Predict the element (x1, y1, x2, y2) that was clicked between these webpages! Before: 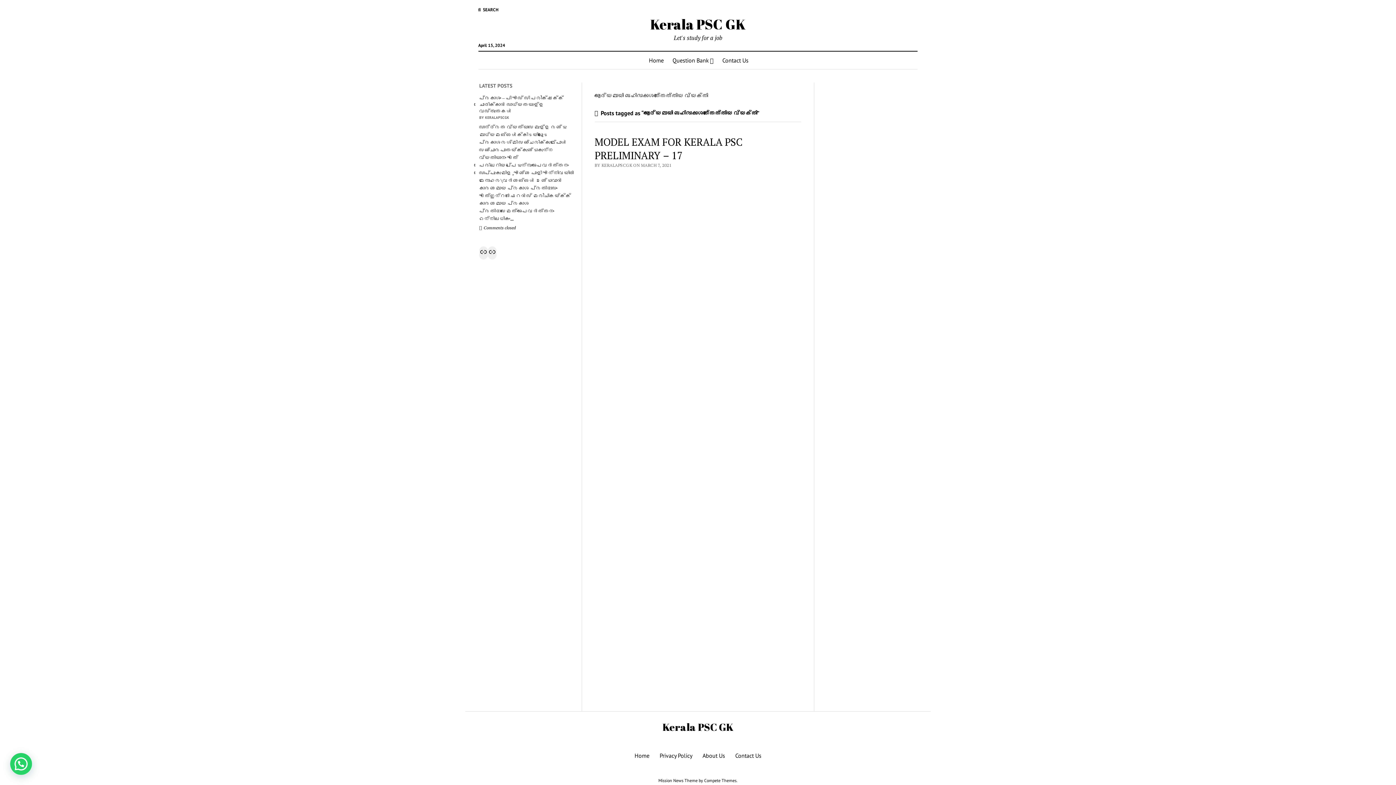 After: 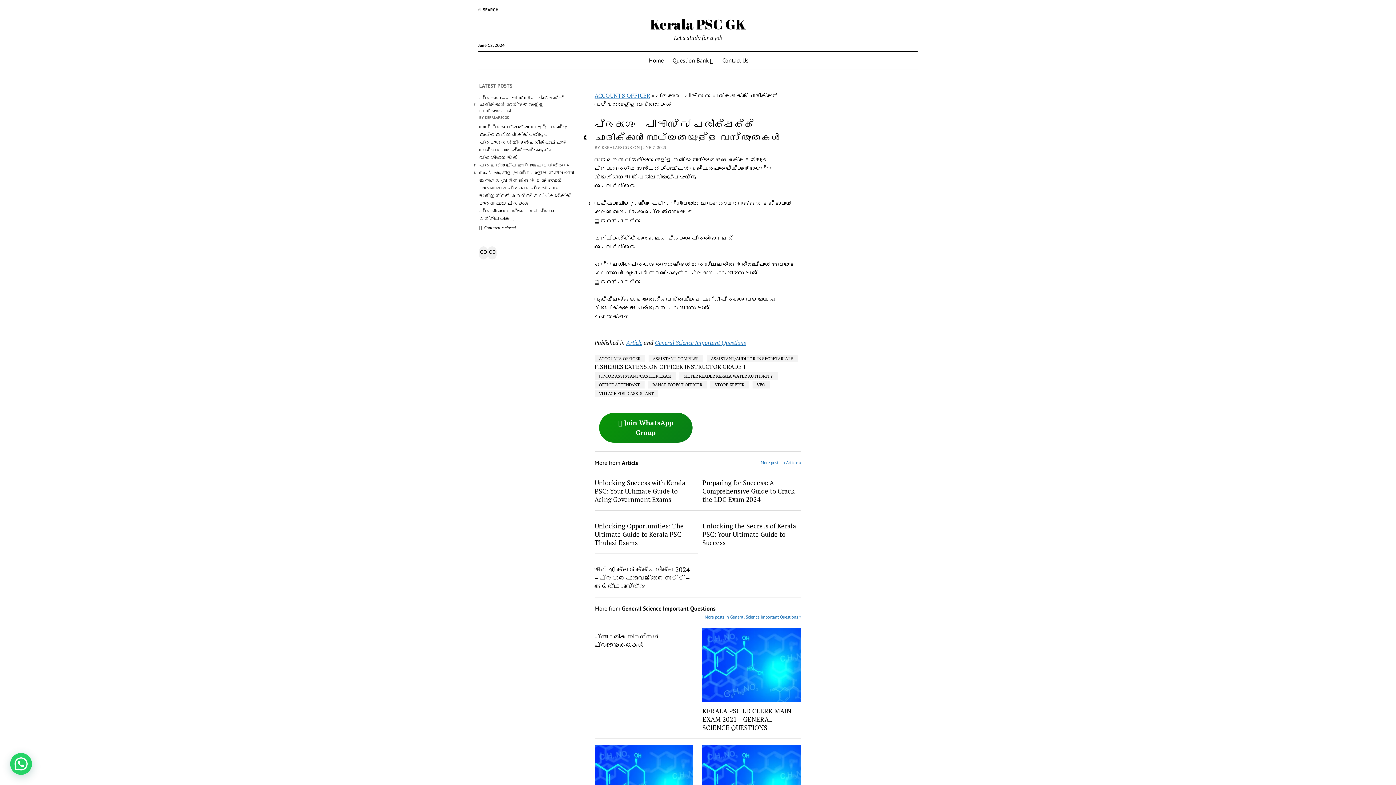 Action: label: പ്രകാശം – പി എസ് സി പരീക്ഷക്ക് ചോദിക്കാൻ സാധ്യതയുള്ള വസ്തുതകൾ bbox: (479, 94, 575, 114)